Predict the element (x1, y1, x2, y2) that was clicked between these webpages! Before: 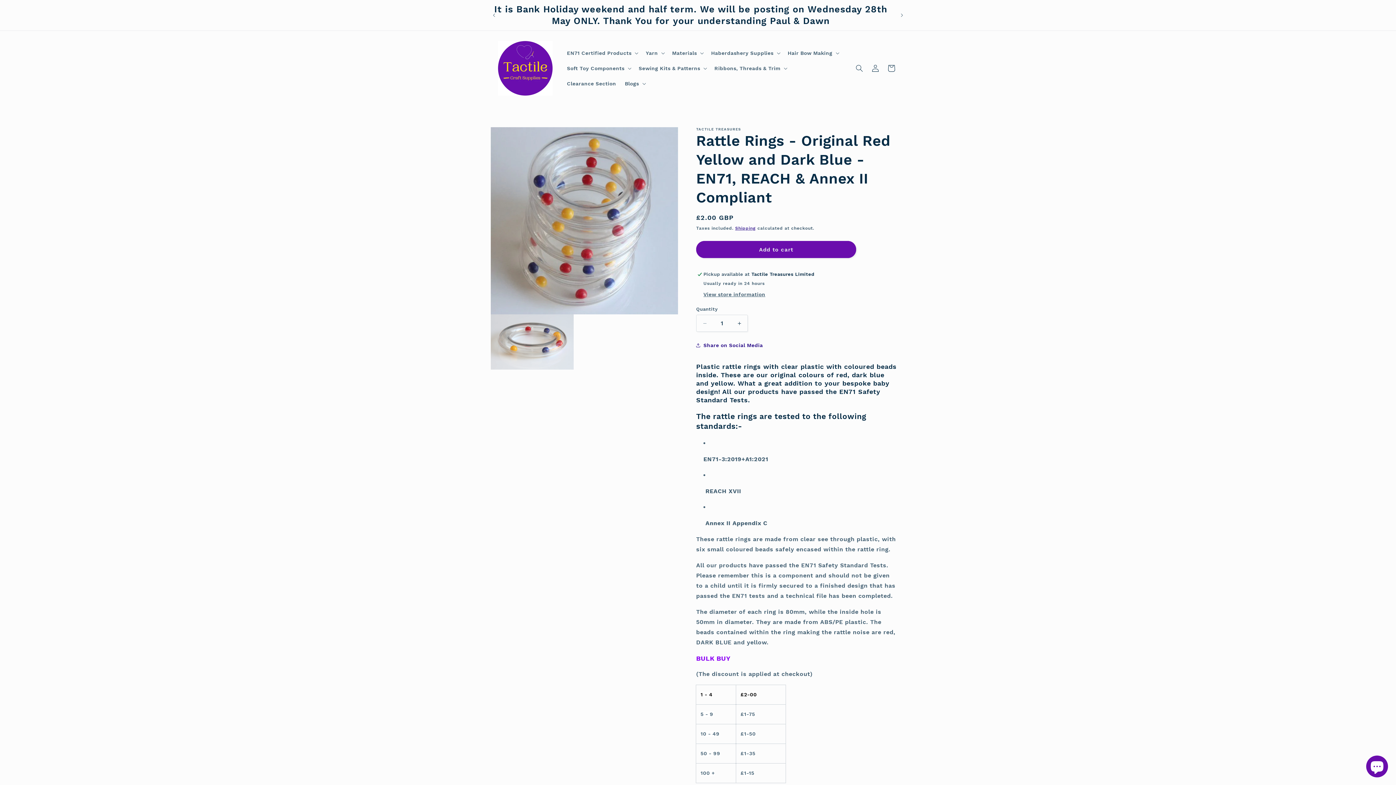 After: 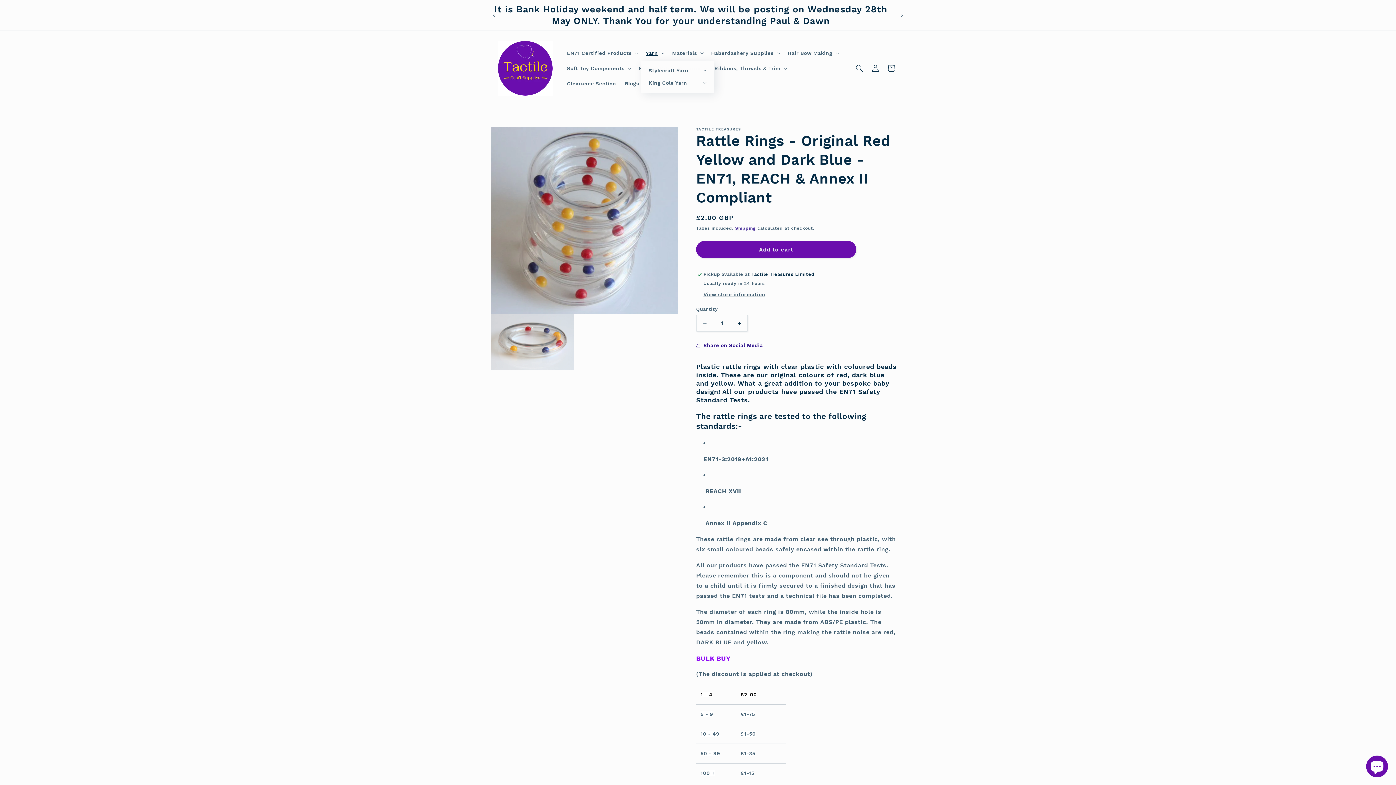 Action: label: Yarn bbox: (641, 45, 667, 60)